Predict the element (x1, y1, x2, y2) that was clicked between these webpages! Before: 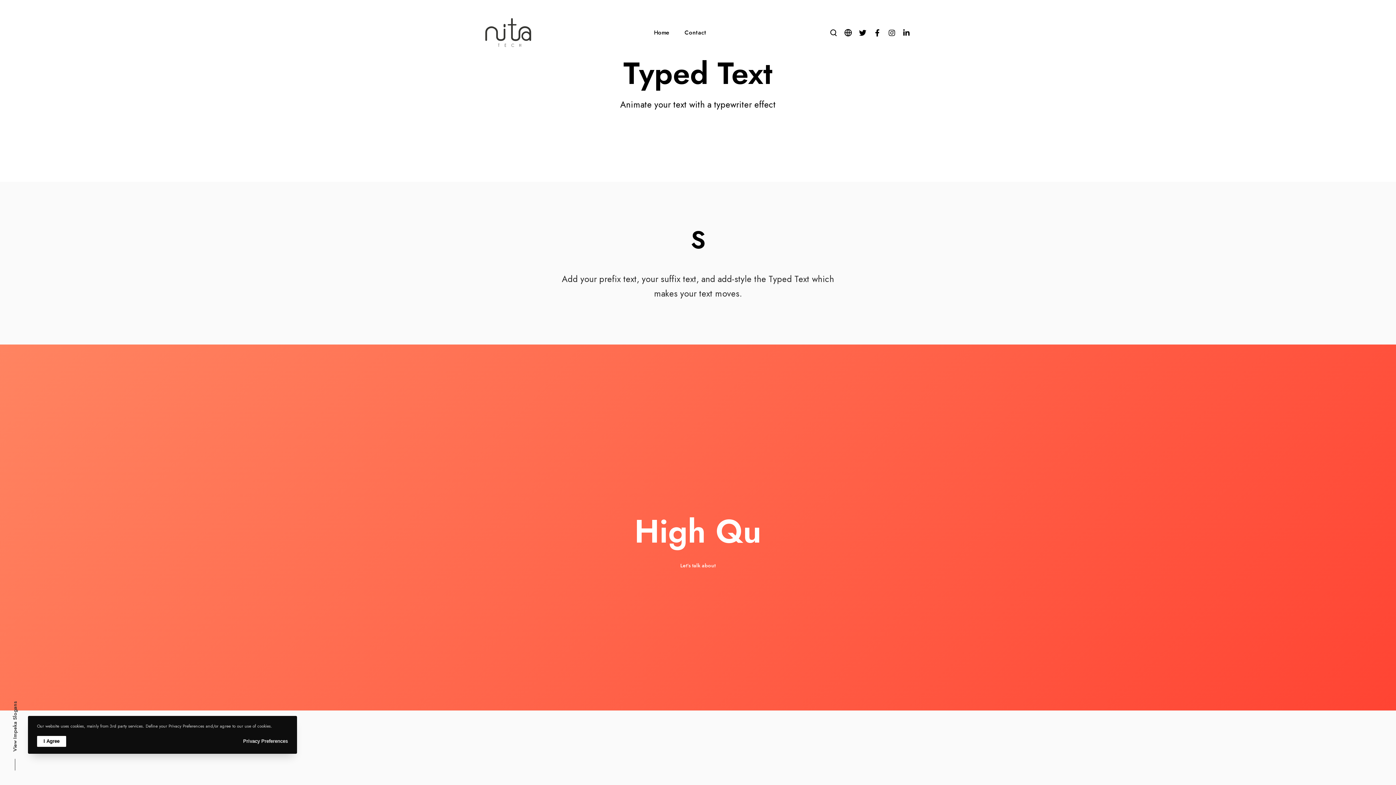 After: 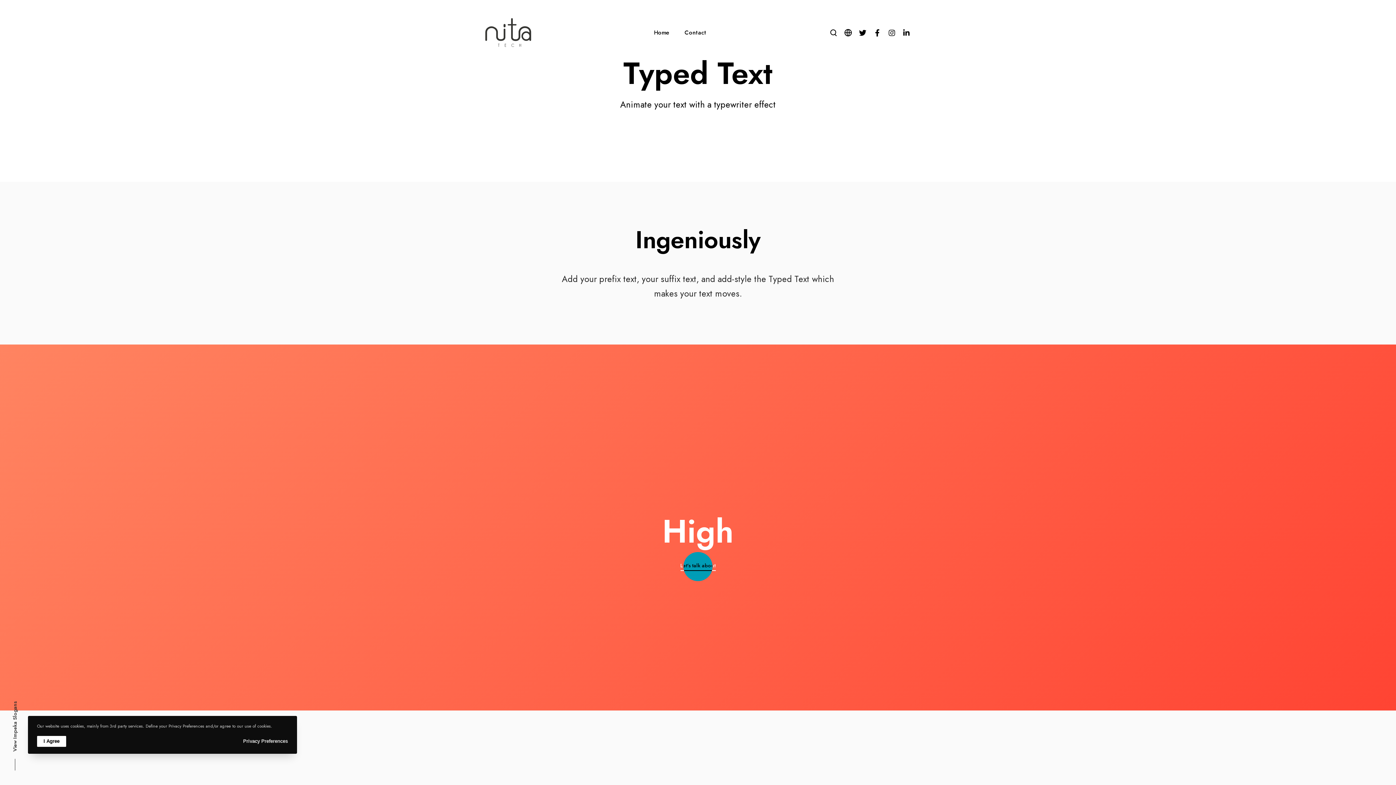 Action: label: Let’s talk about bbox: (680, 562, 715, 571)